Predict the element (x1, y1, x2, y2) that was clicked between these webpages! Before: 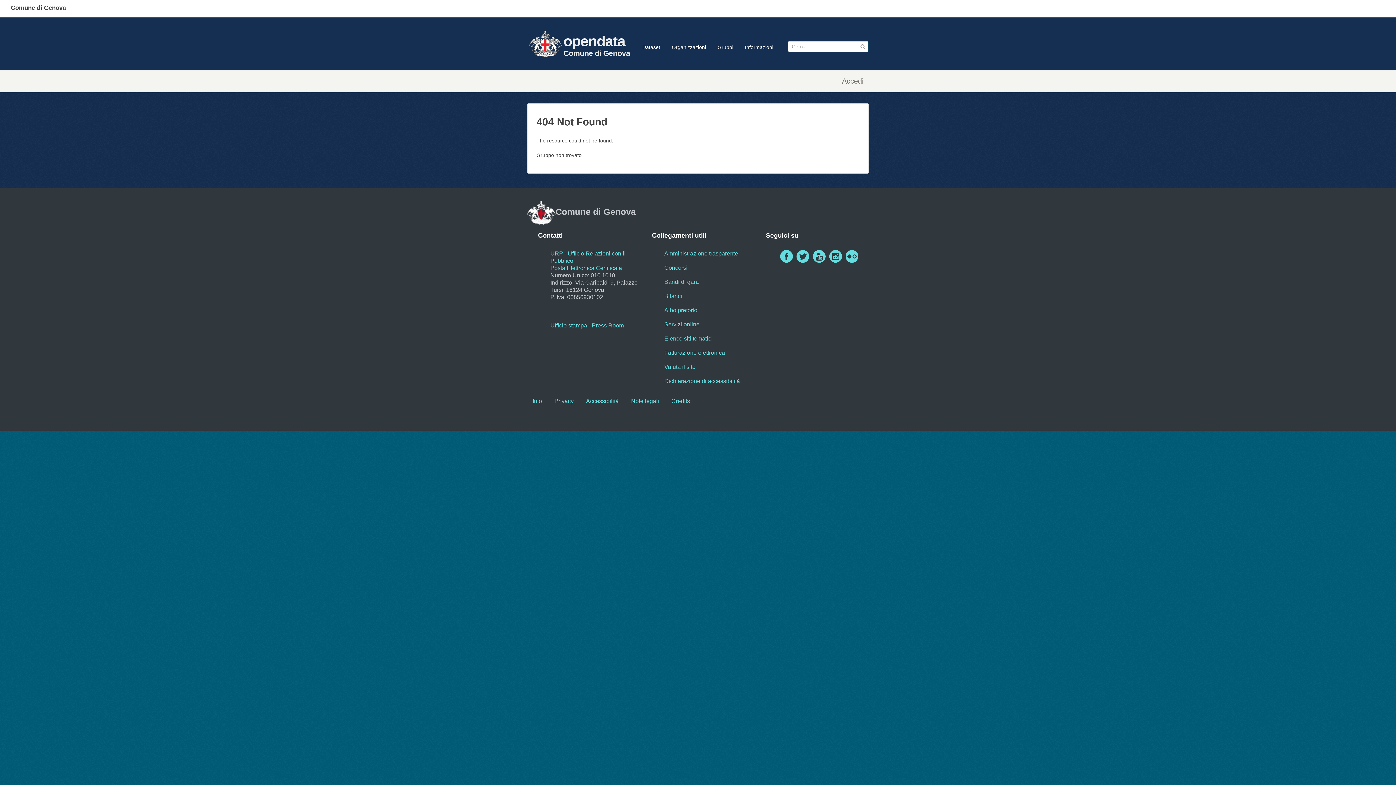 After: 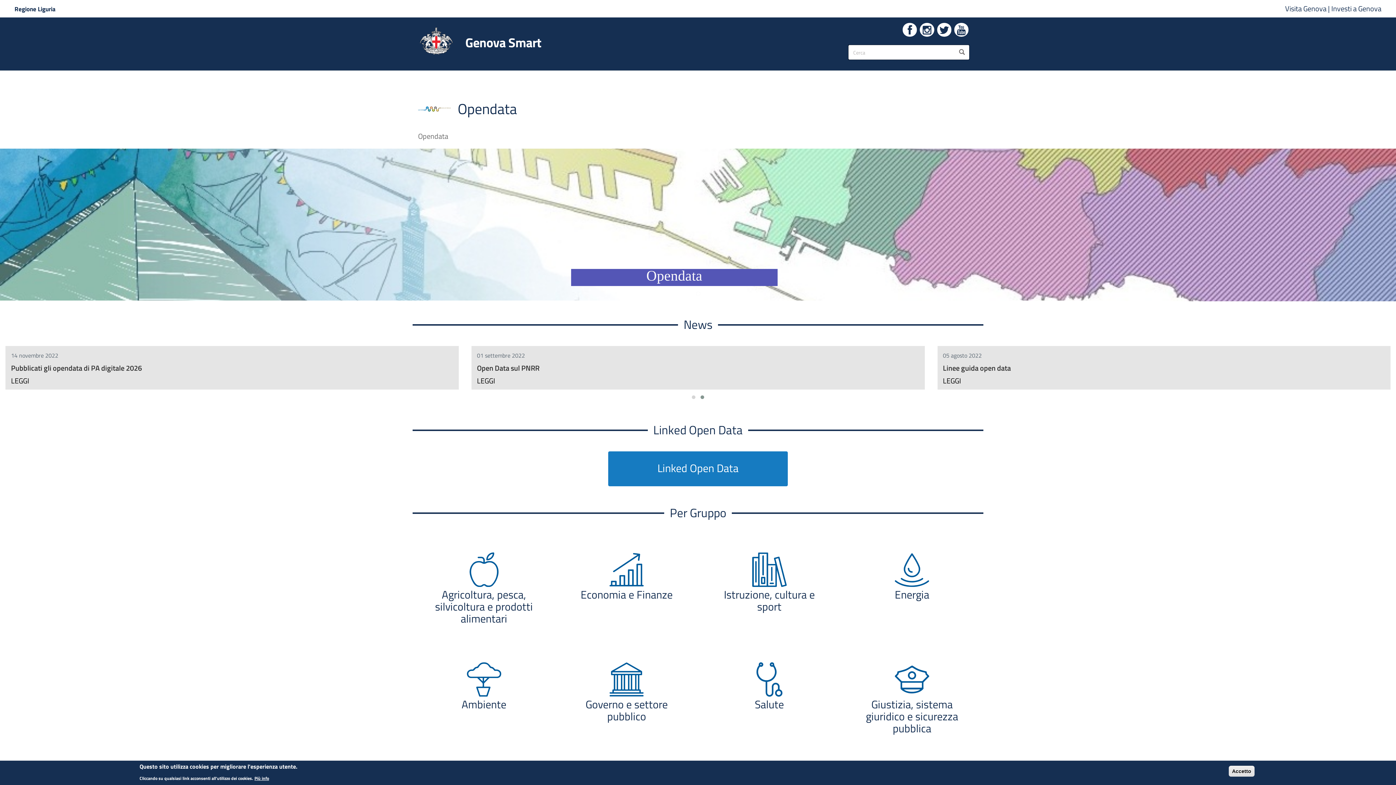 Action: label: opendata
Comune di Genova bbox: (563, 36, 630, 58)